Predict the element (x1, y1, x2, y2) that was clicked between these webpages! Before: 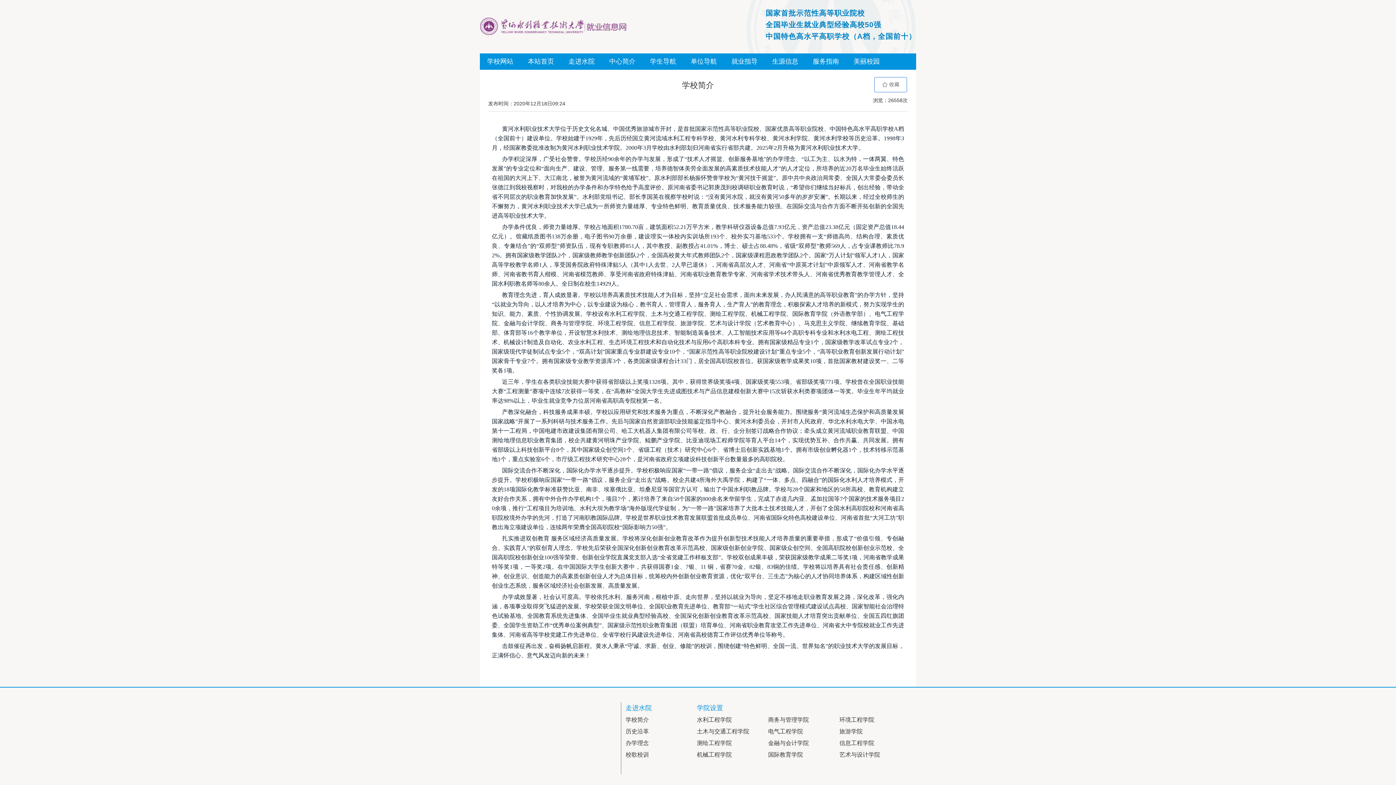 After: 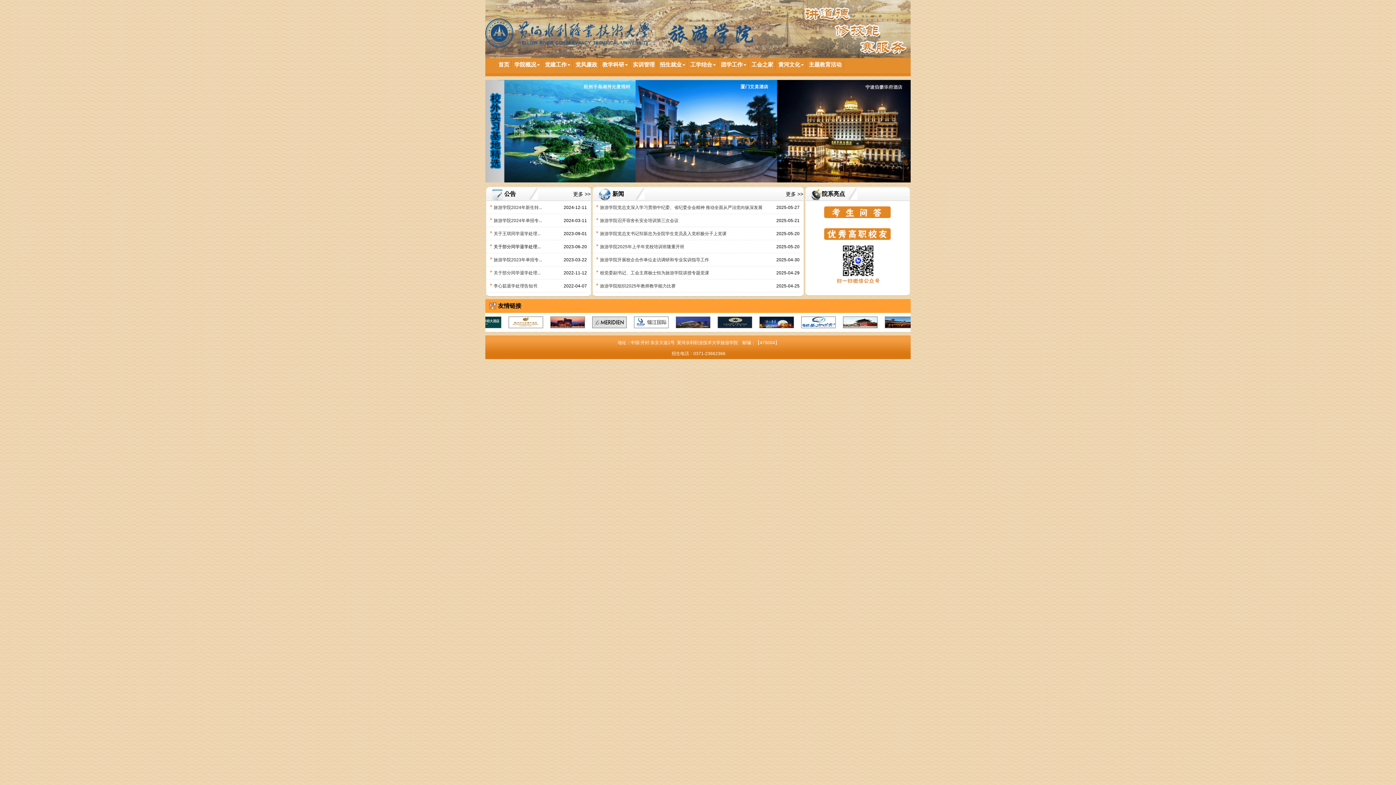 Action: label: 旅游学院 bbox: (839, 728, 862, 734)